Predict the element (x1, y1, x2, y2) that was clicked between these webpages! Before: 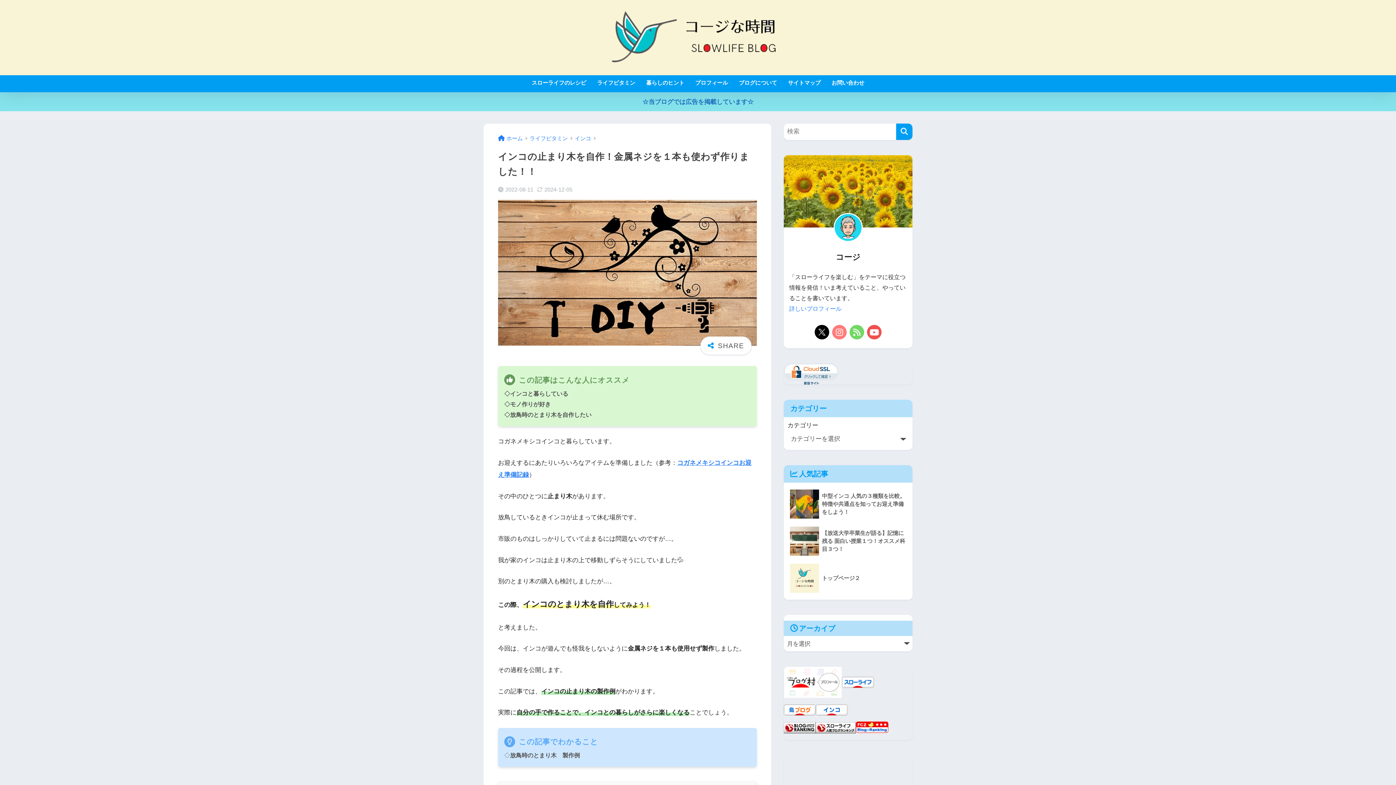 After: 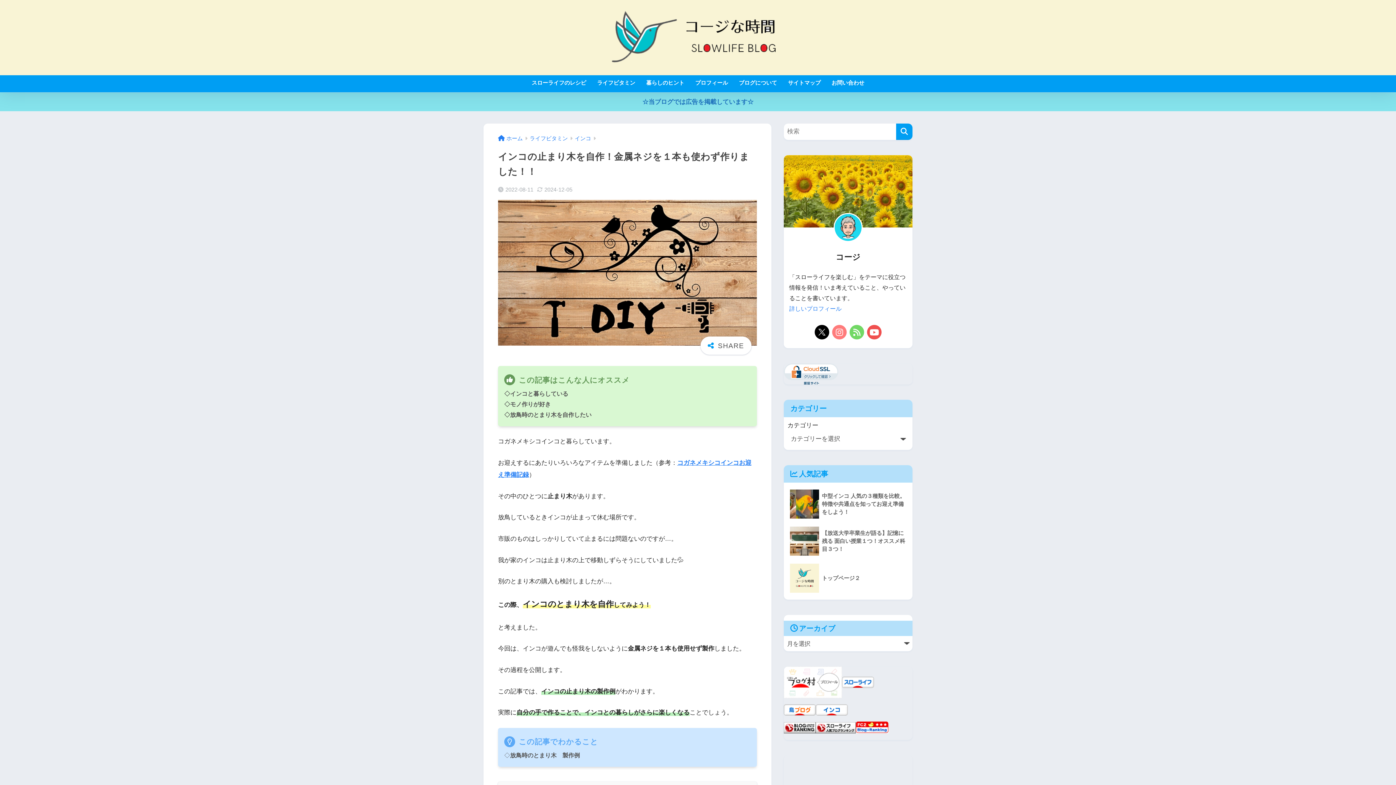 Action: bbox: (784, 370, 838, 377)